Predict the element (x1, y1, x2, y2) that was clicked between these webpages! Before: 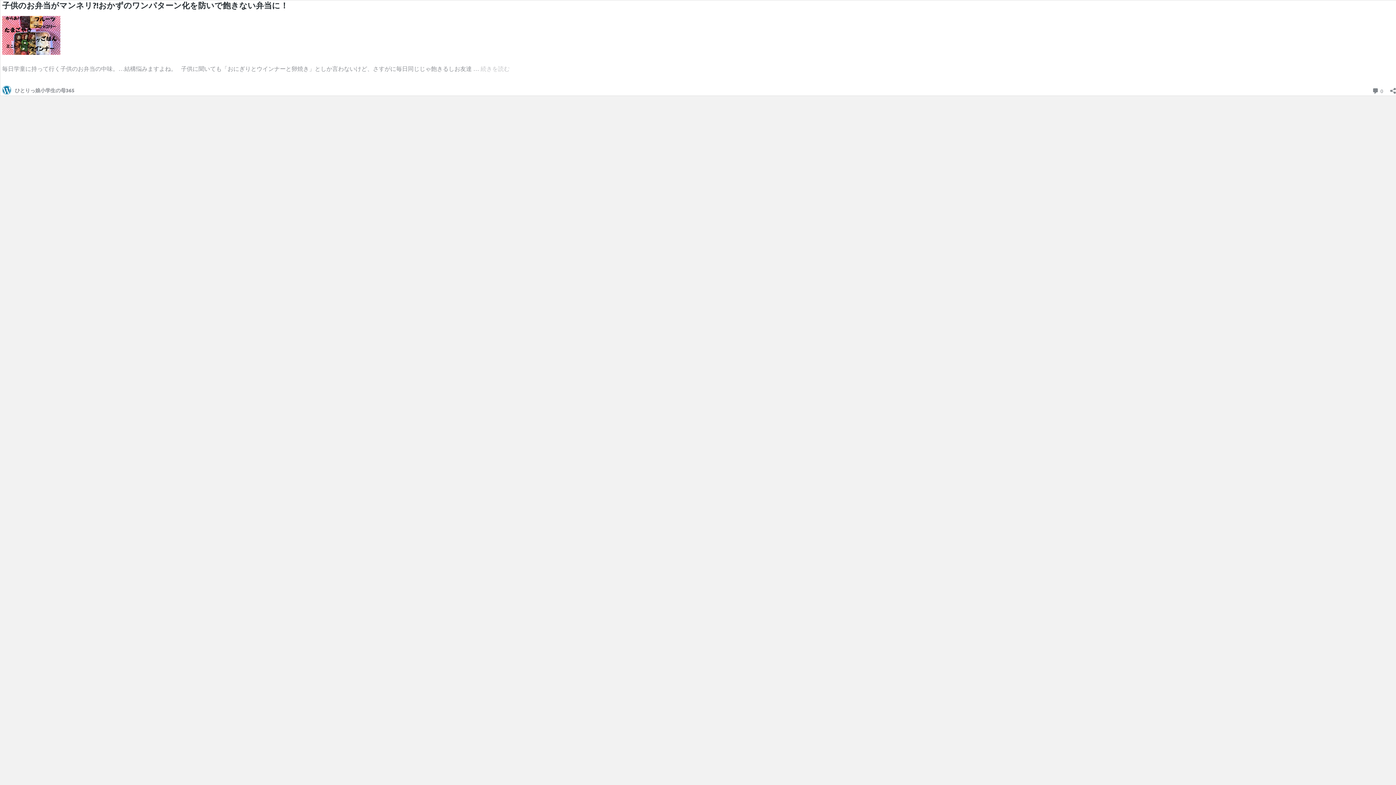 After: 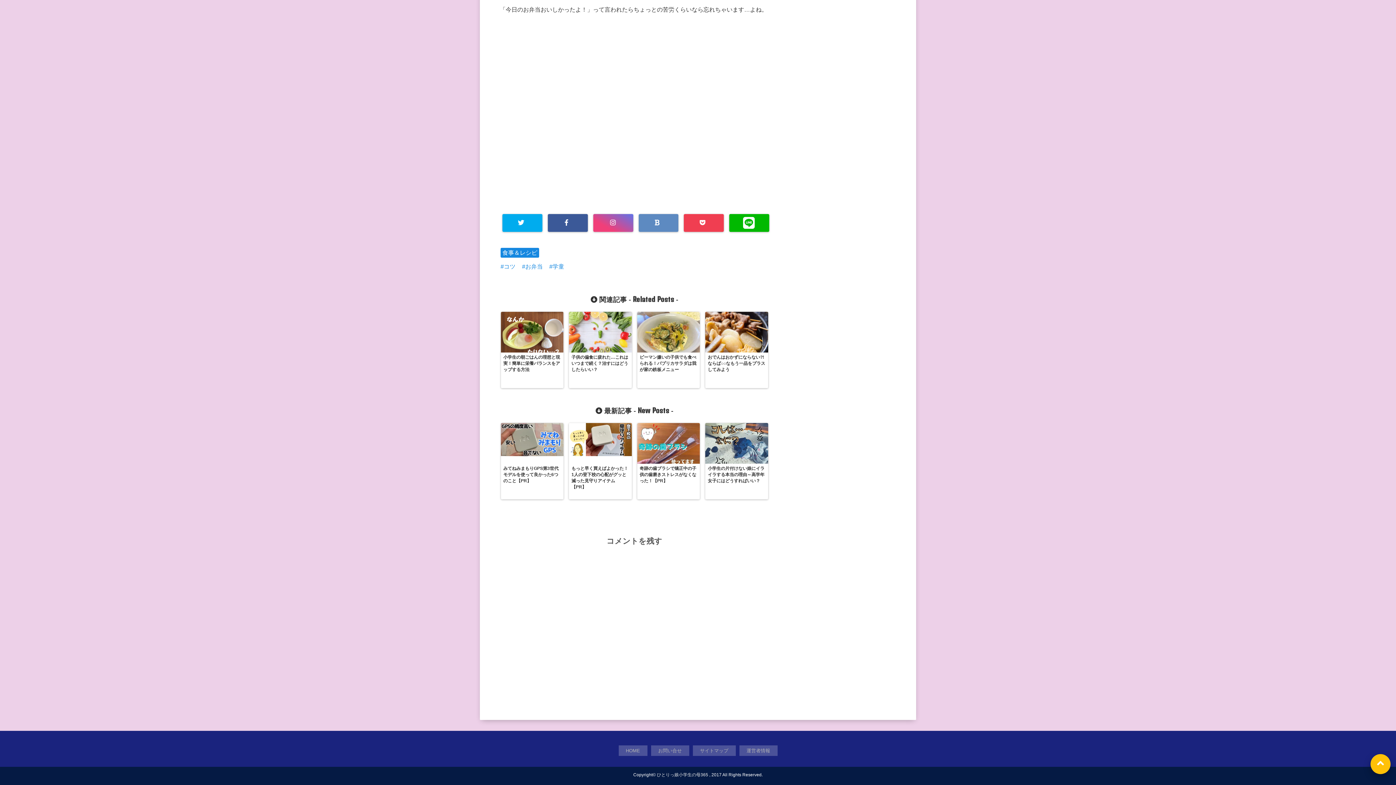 Action: bbox: (1372, 87, 1384, 94) label:  0 
コメント